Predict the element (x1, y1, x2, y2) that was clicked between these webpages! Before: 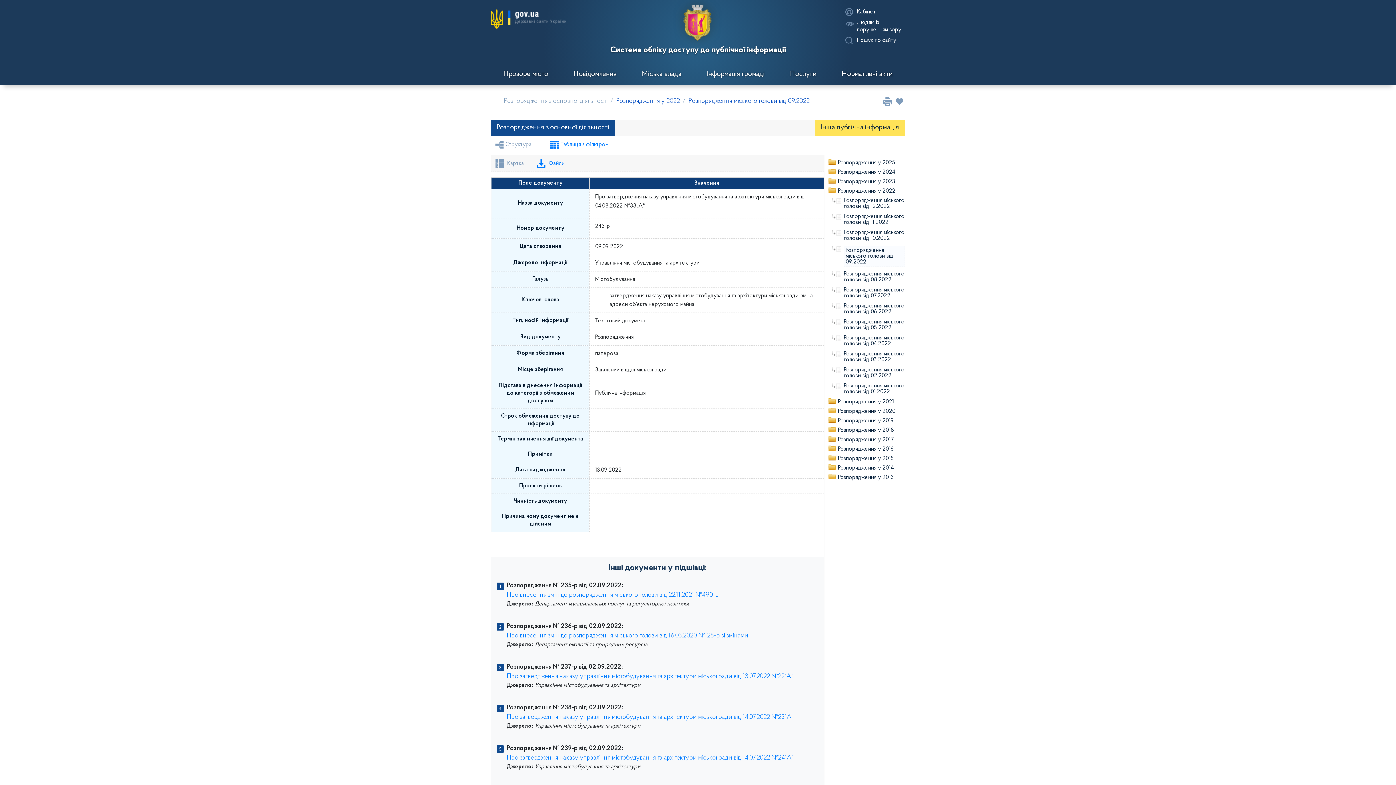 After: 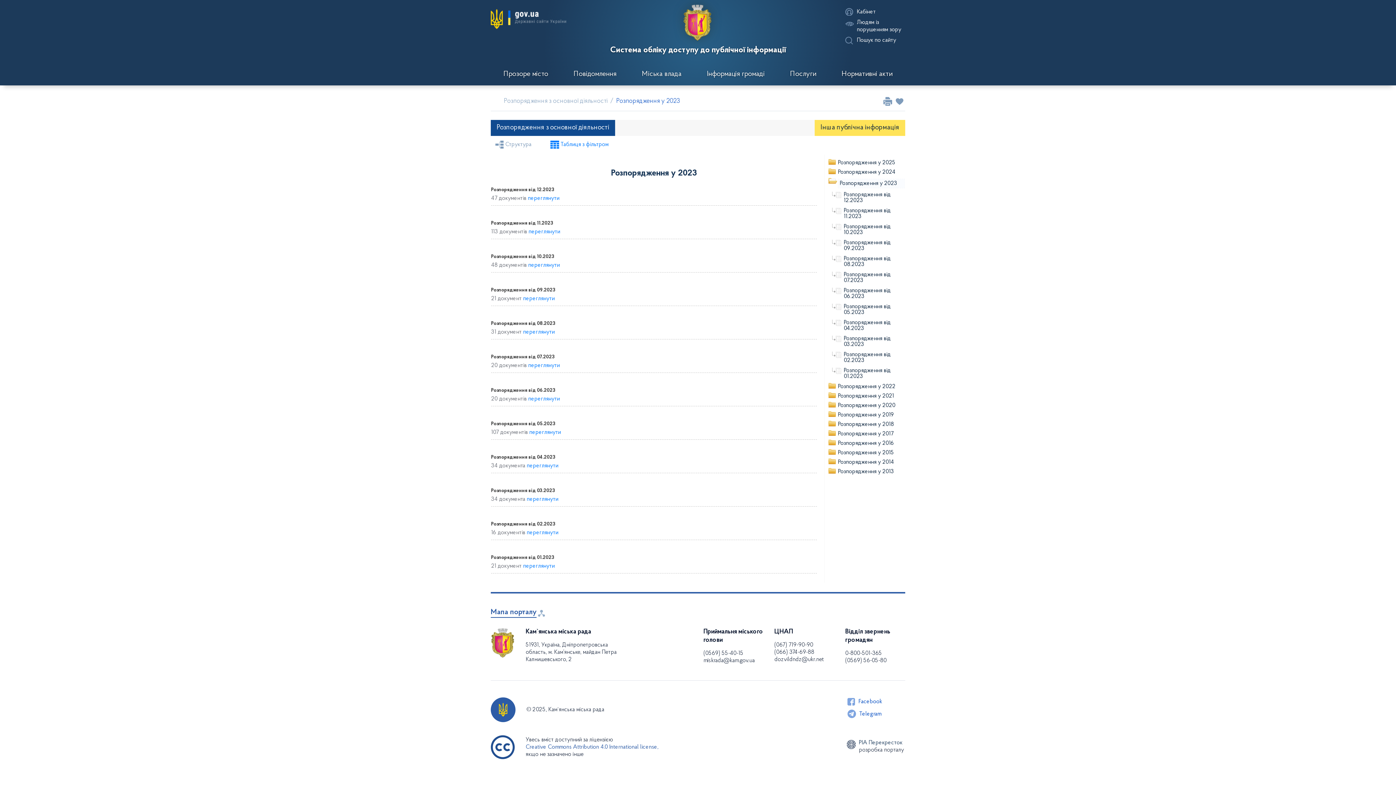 Action: bbox: (838, 178, 895, 184) label: Розпорядження у 2023